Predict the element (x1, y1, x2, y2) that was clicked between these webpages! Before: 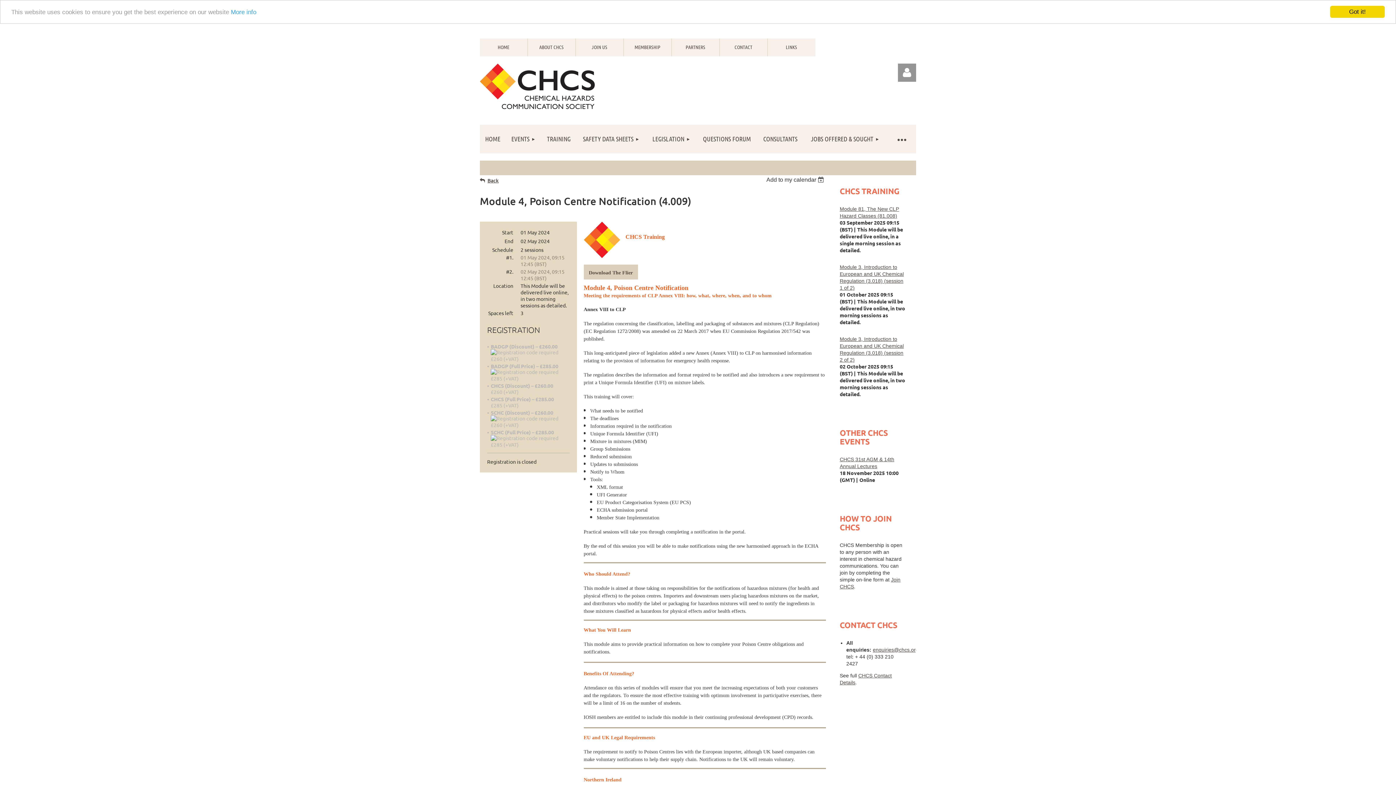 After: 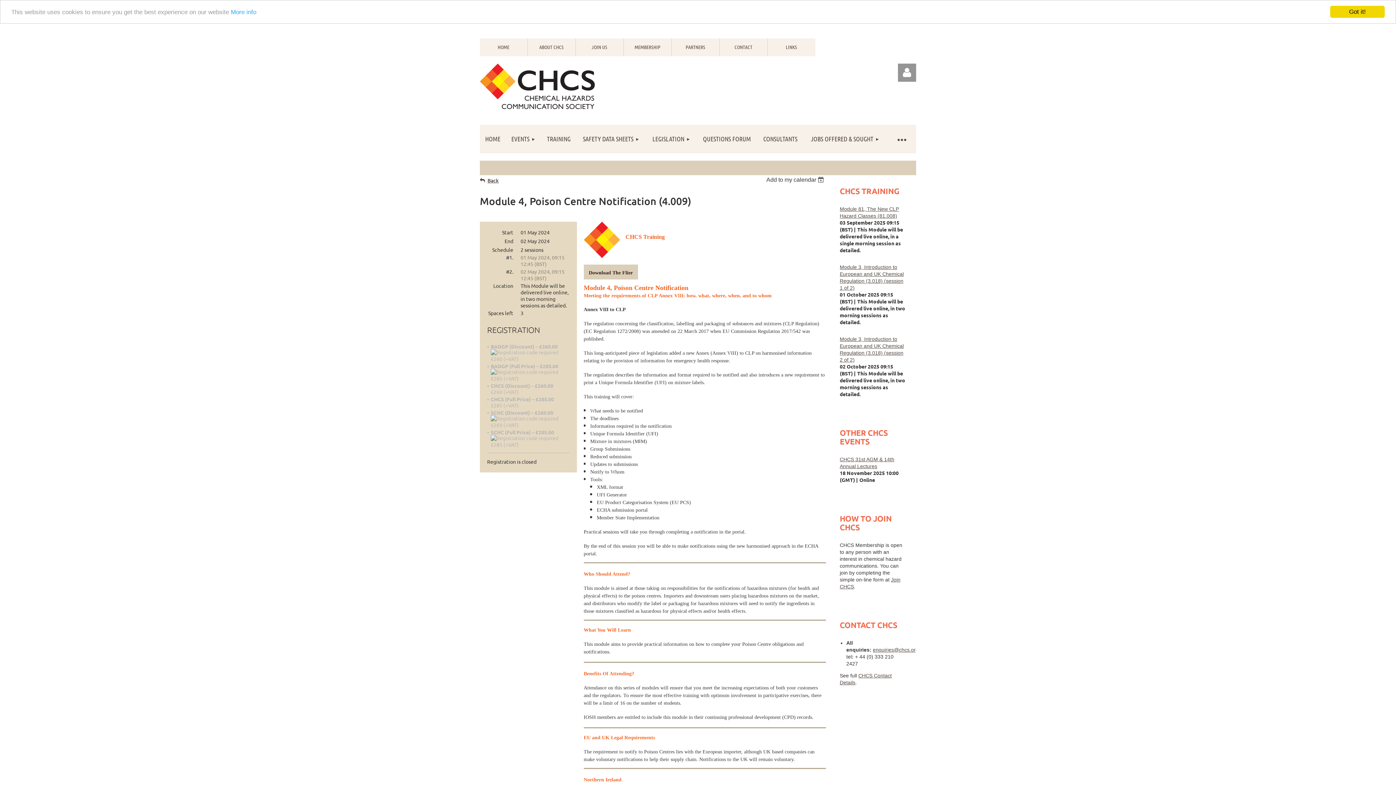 Action: bbox: (583, 264, 638, 279) label: Download The Flier